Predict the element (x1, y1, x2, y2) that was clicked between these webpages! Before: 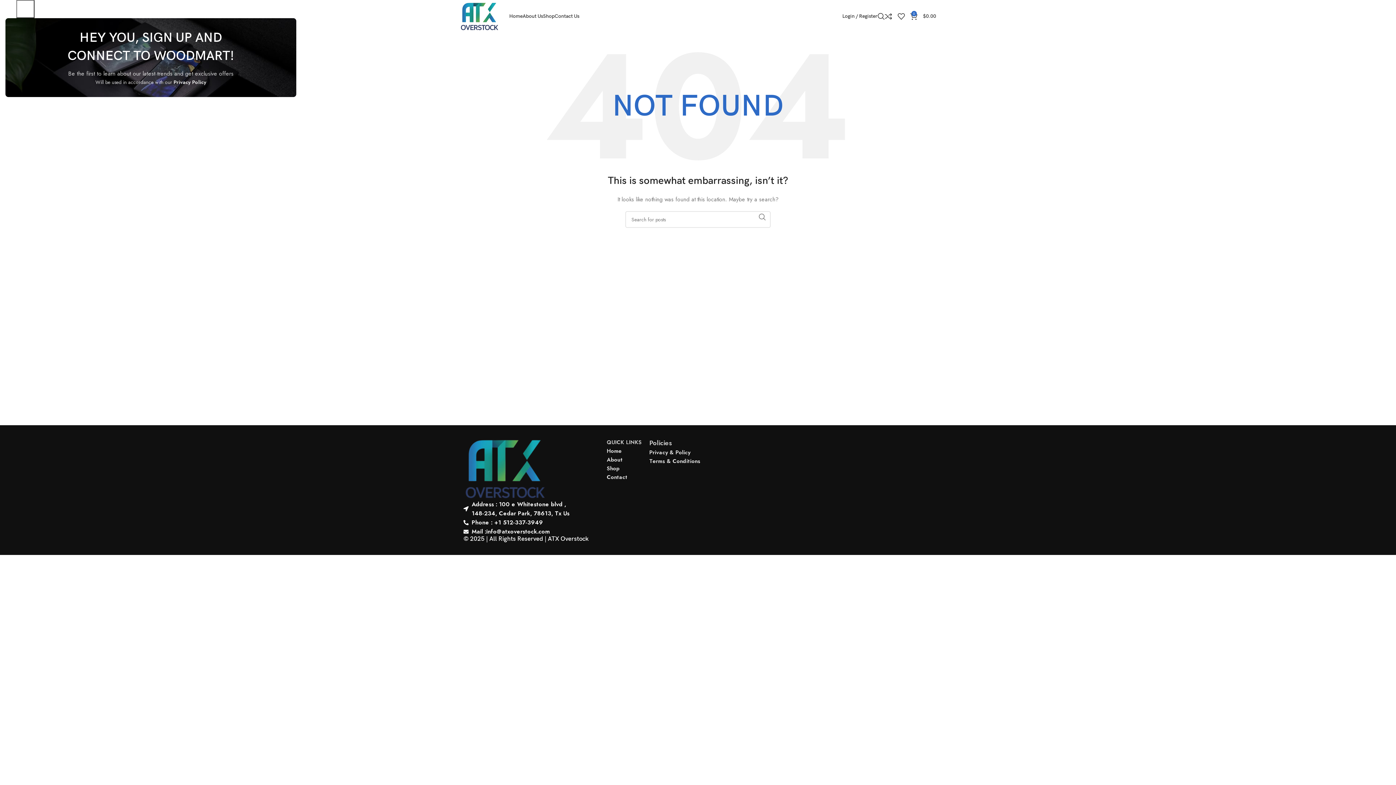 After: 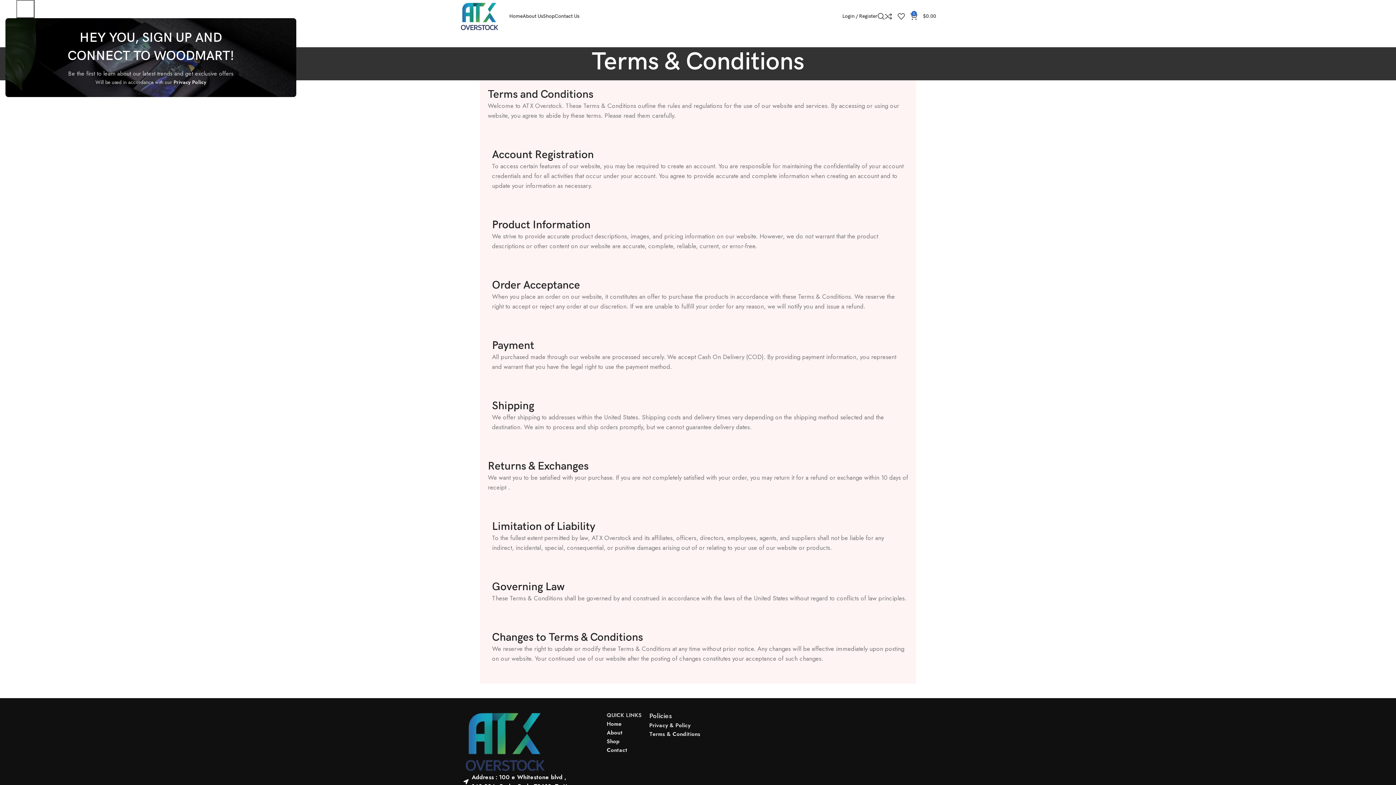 Action: bbox: (649, 457, 700, 465) label: Terms & Conditions